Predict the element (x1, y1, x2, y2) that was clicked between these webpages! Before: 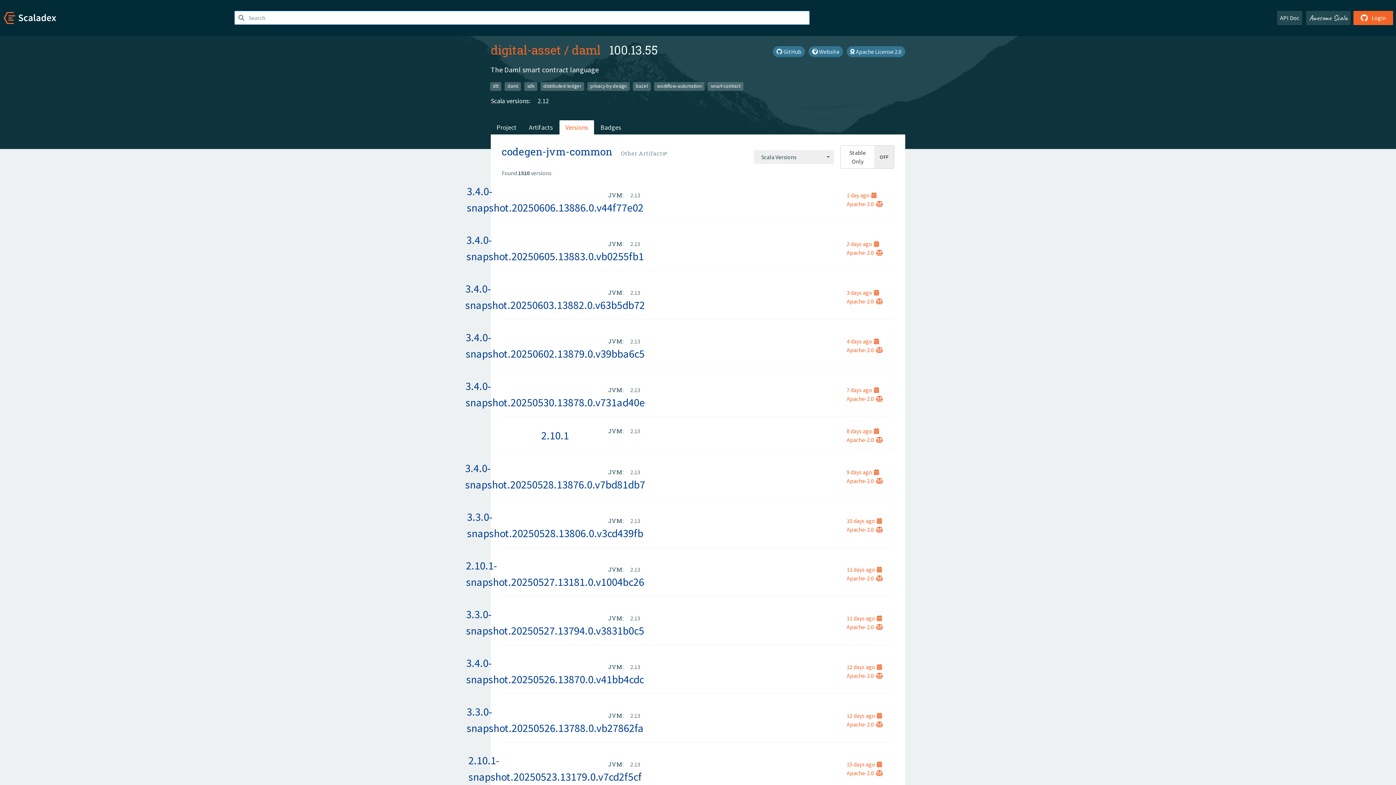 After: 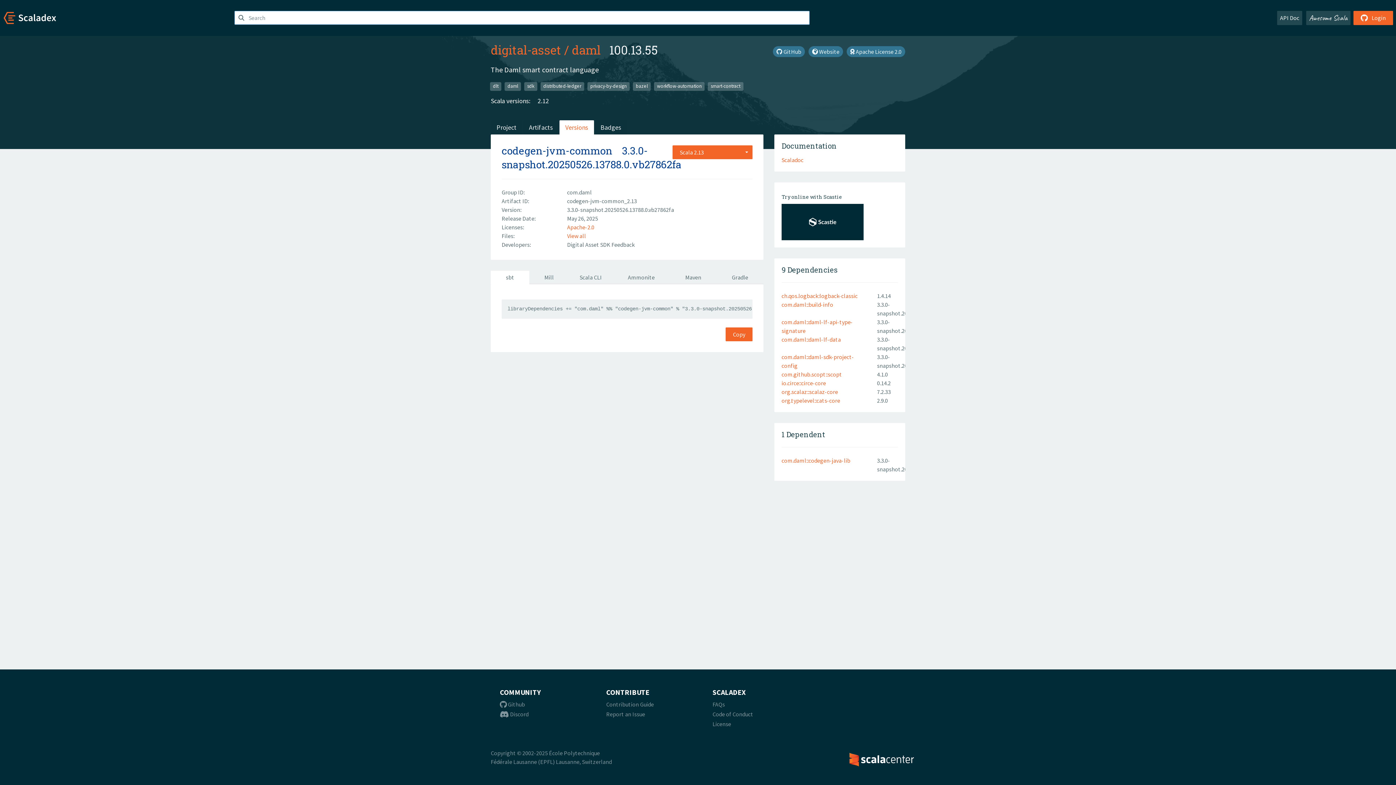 Action: bbox: (624, 711, 640, 720) label: 2.13